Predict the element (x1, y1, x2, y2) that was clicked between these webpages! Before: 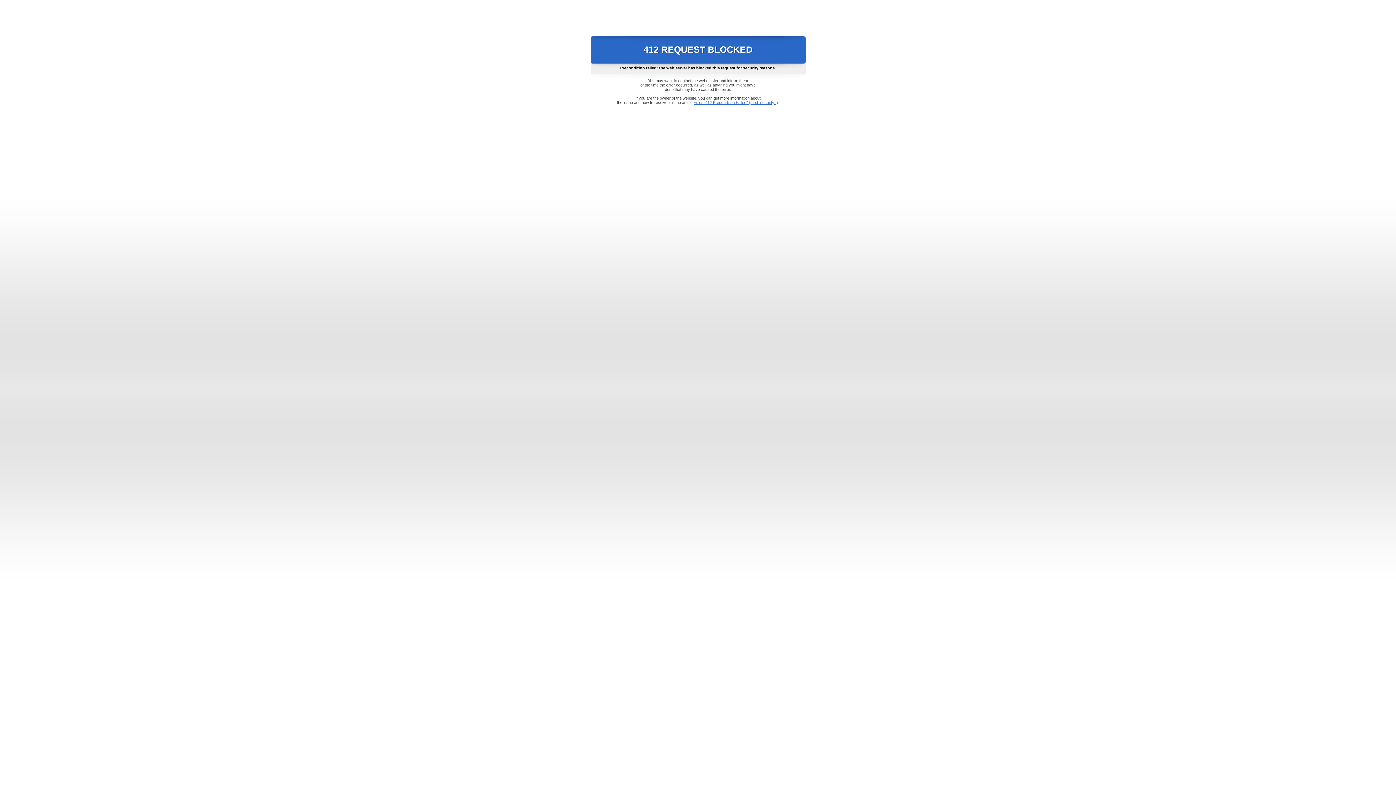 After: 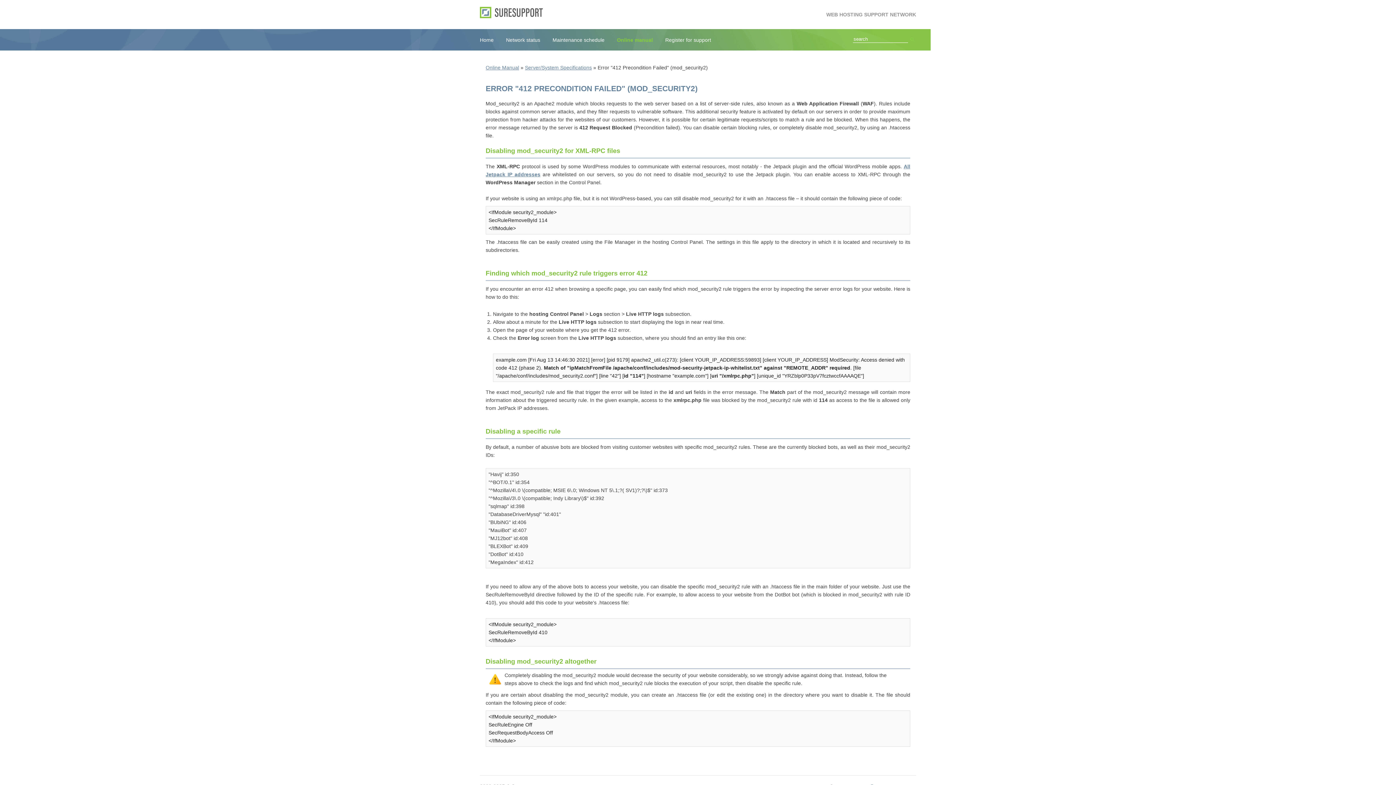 Action: label: Error "412 Precondition Failed" (mod_security2) bbox: (693, 100, 778, 104)